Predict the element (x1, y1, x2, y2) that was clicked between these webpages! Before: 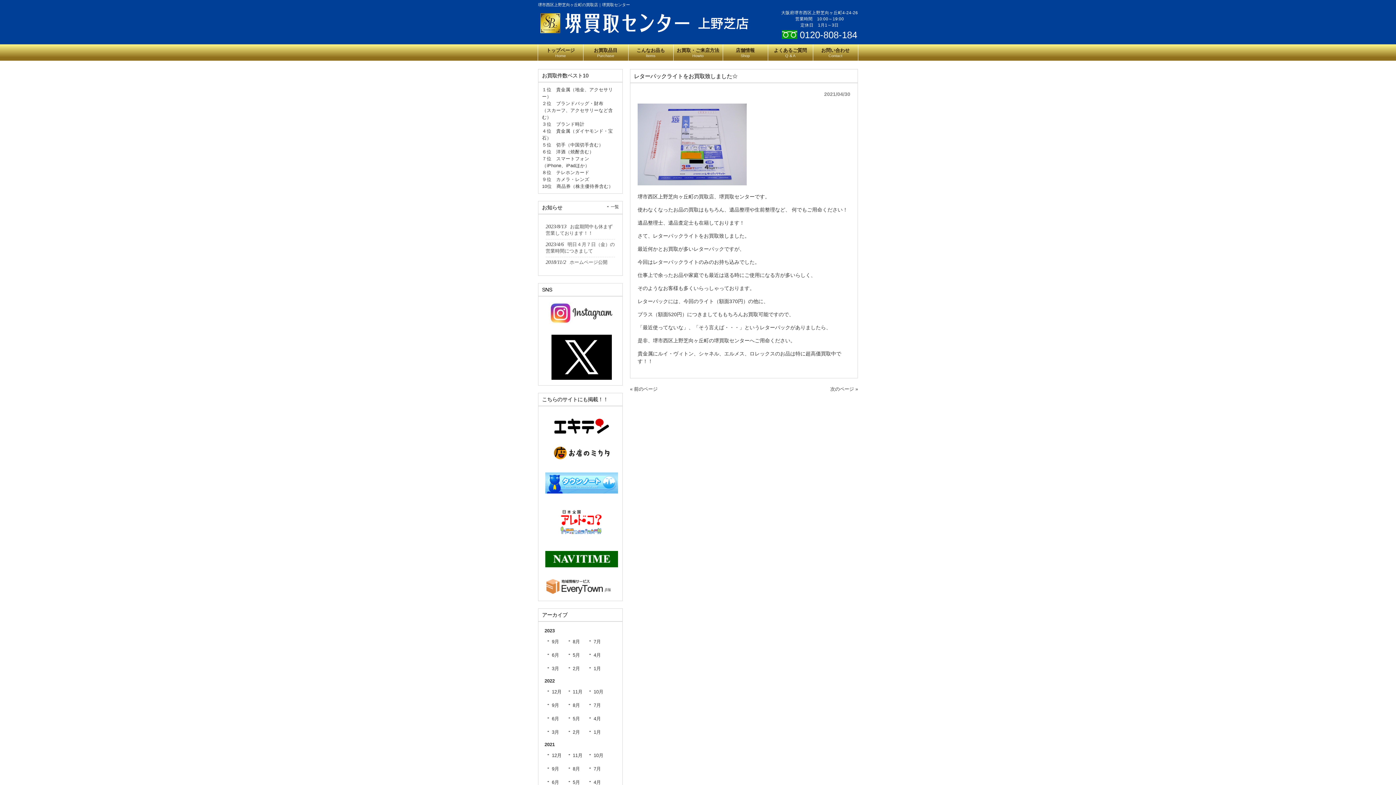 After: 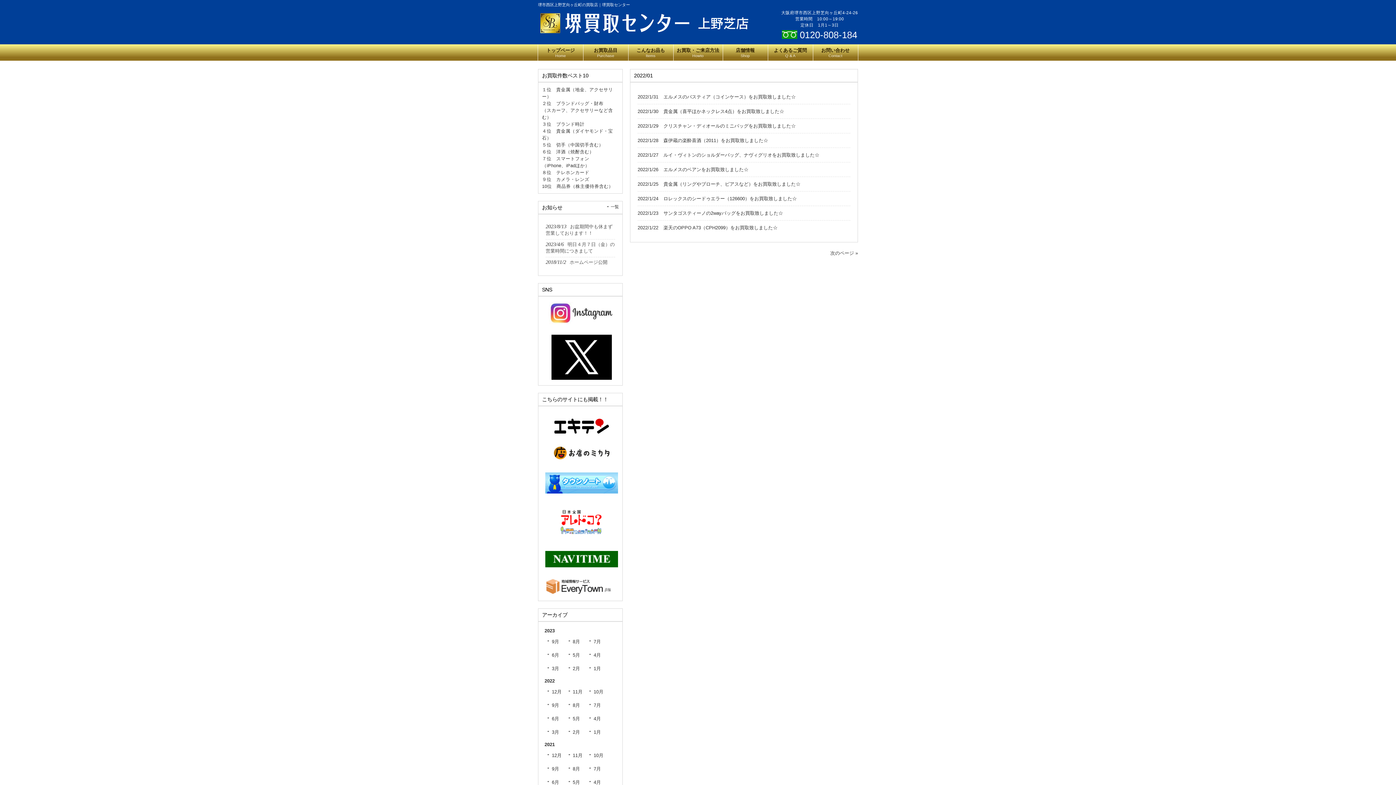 Action: label: 1月 bbox: (589, 726, 606, 738)